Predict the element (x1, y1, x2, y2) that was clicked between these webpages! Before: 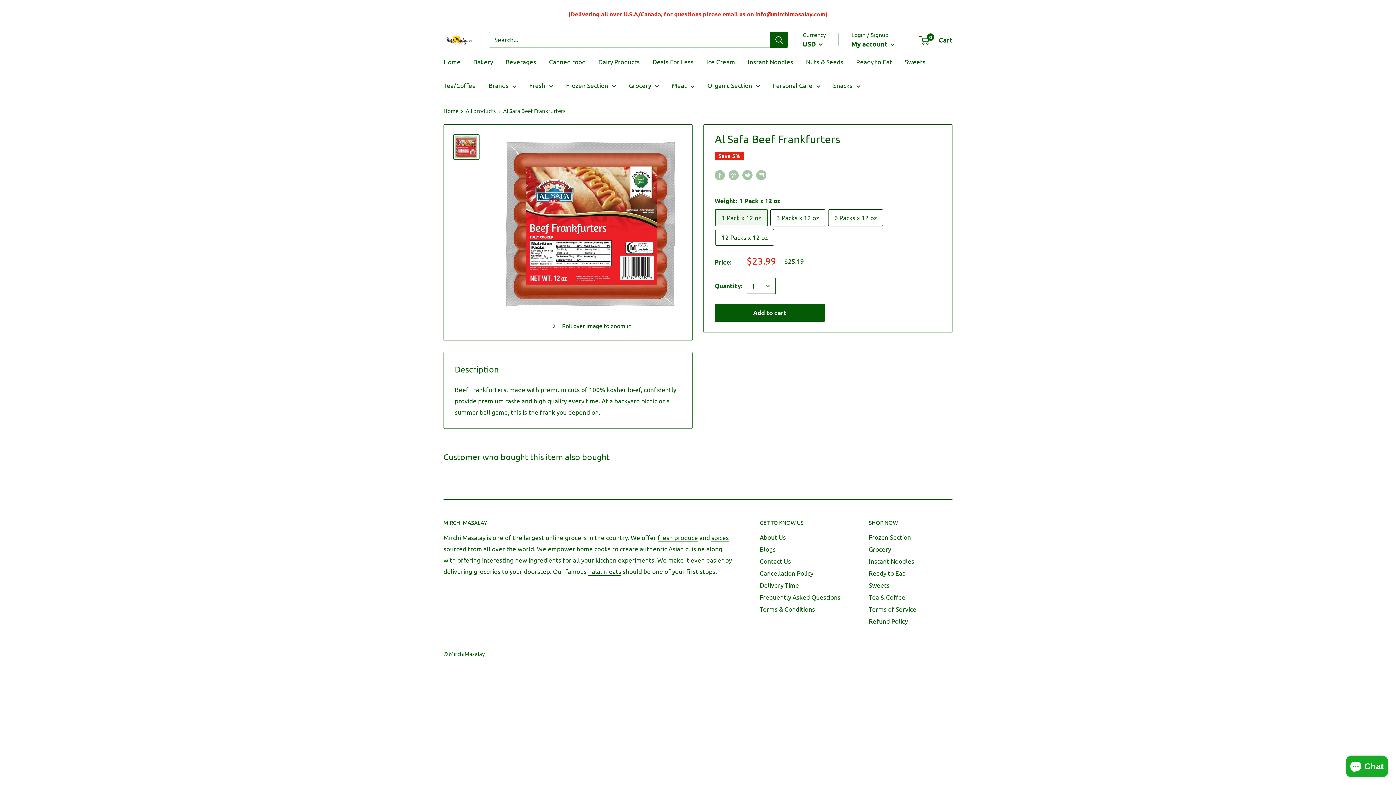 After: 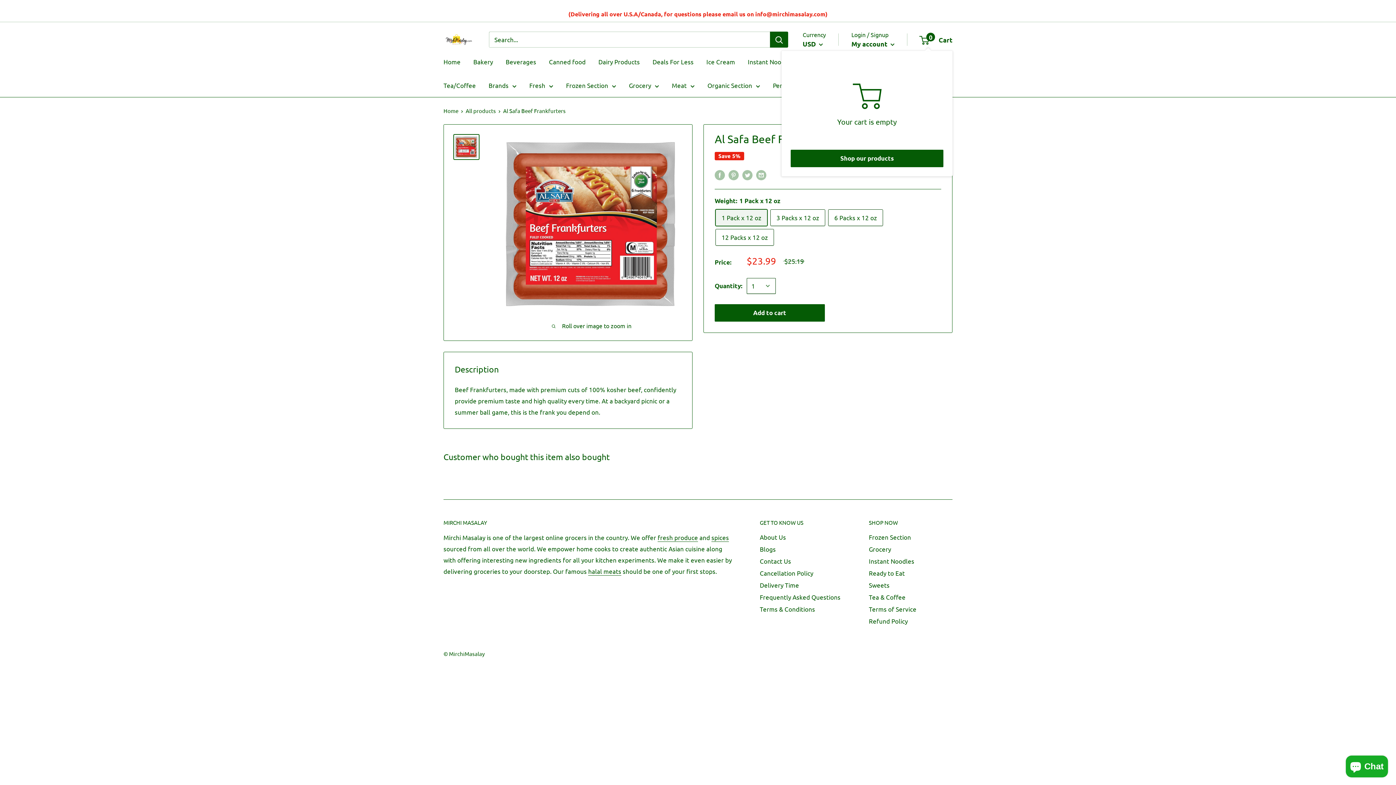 Action: bbox: (920, 33, 952, 45) label: 0
 Cart